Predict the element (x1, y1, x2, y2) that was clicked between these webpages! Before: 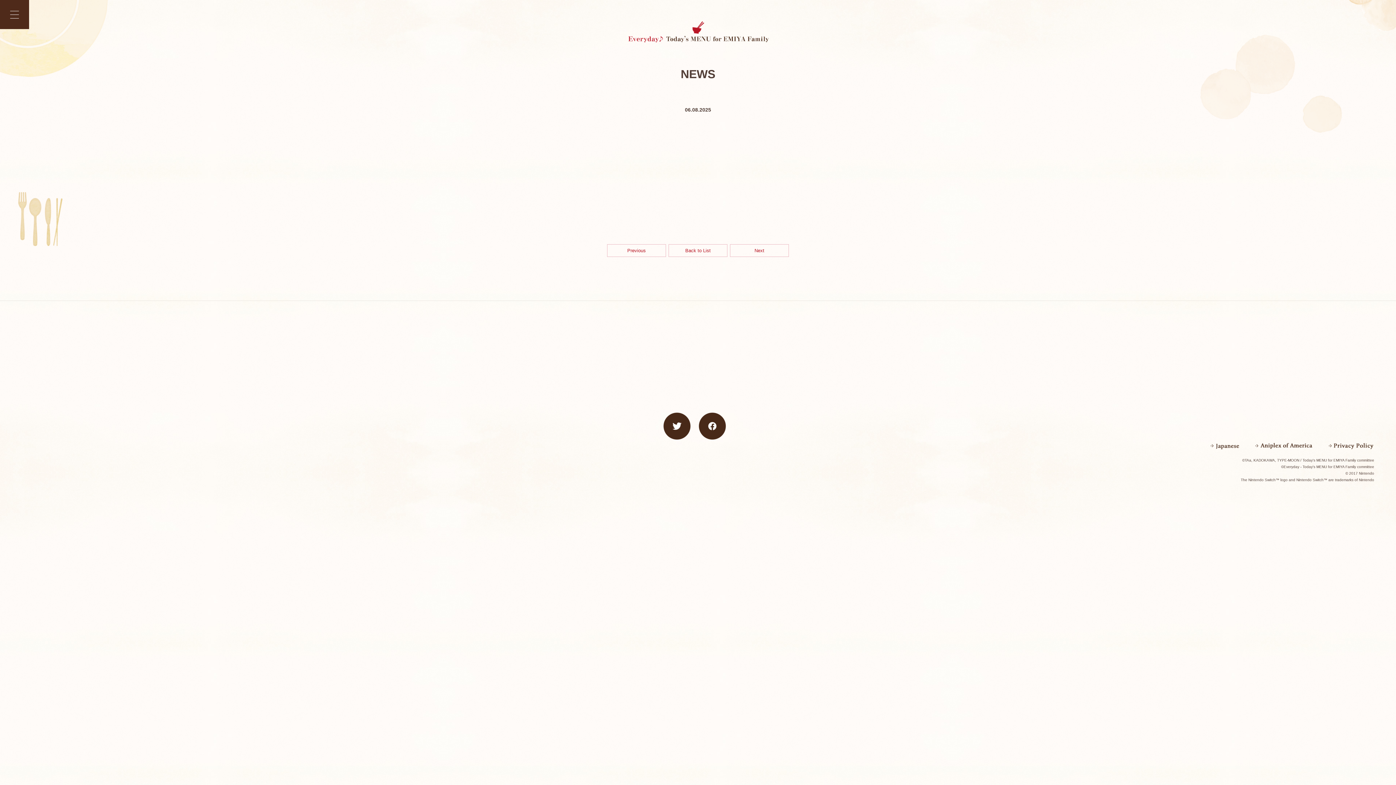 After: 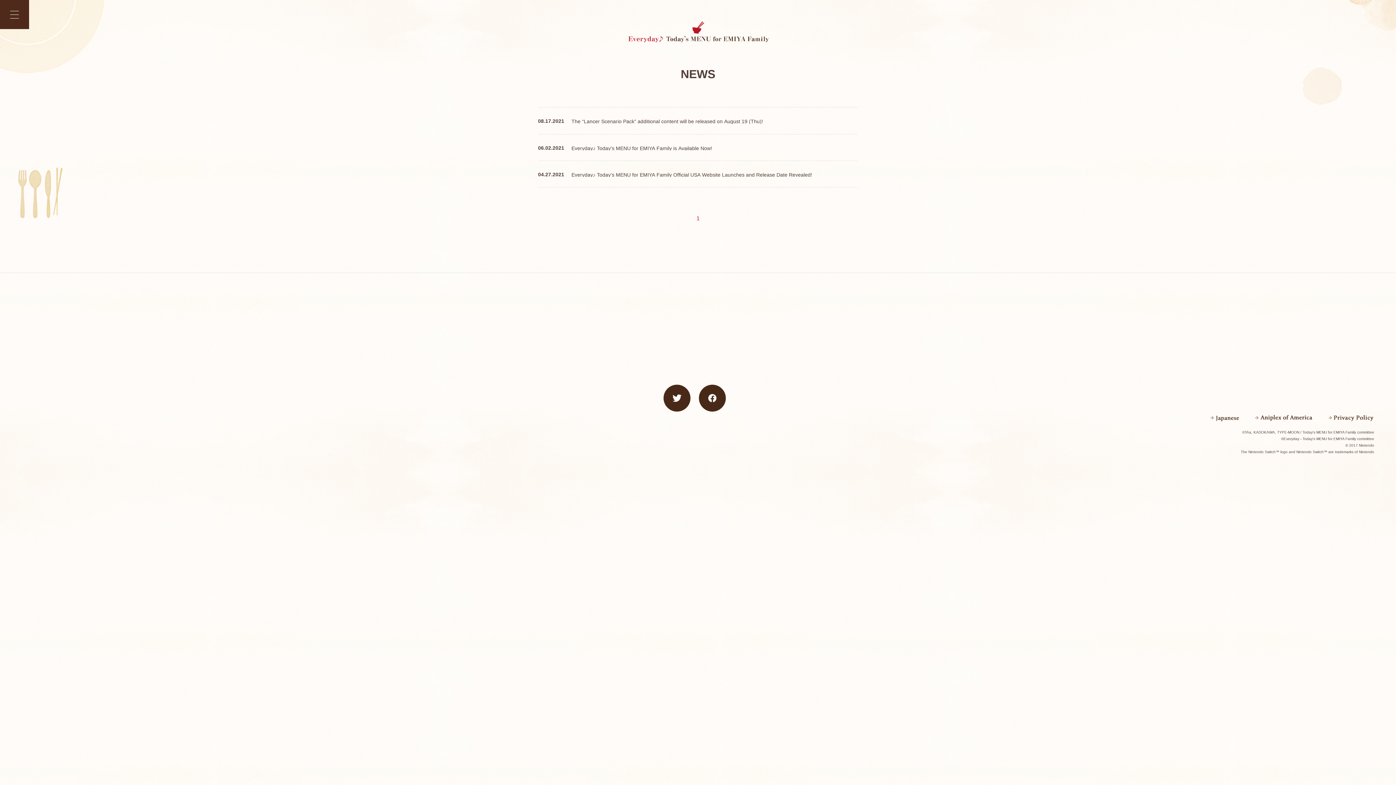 Action: bbox: (669, 244, 727, 256)